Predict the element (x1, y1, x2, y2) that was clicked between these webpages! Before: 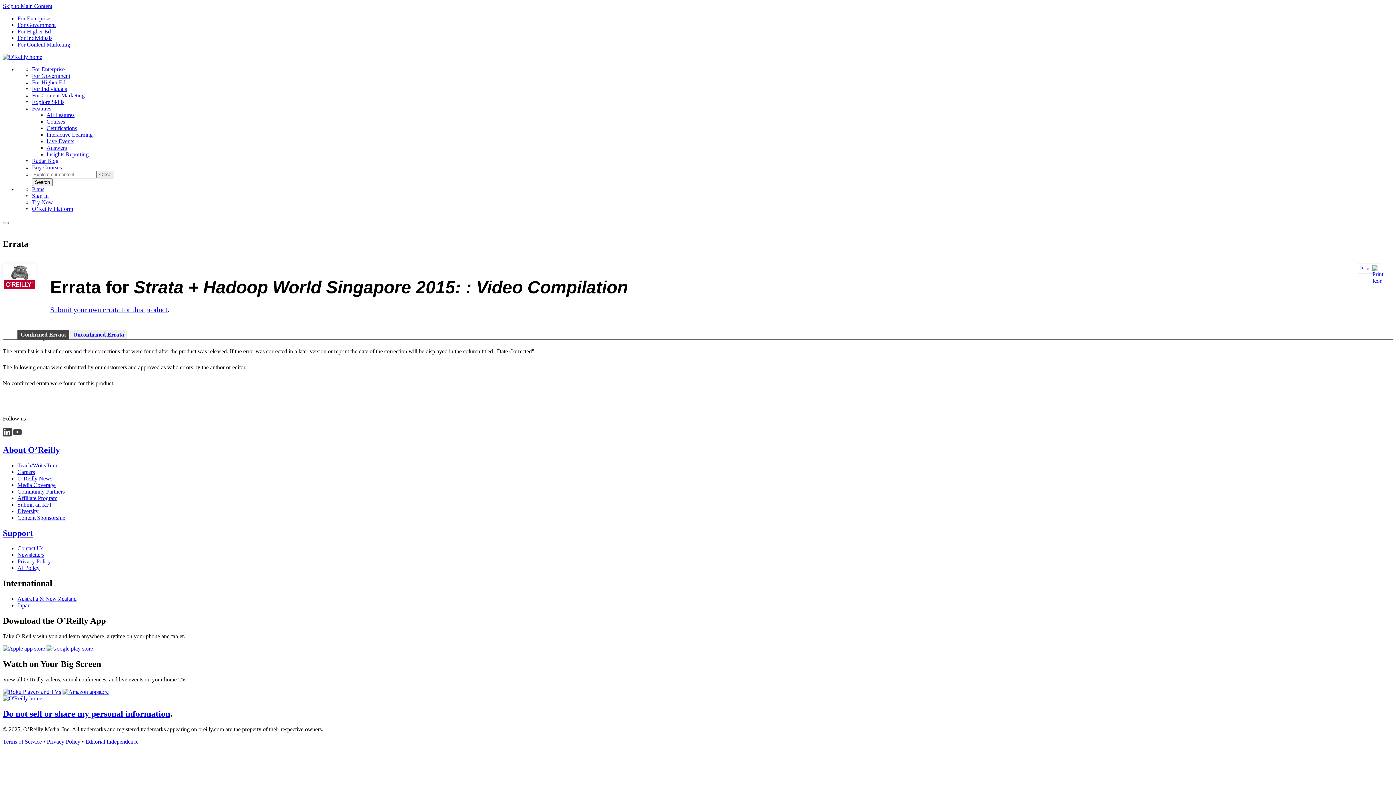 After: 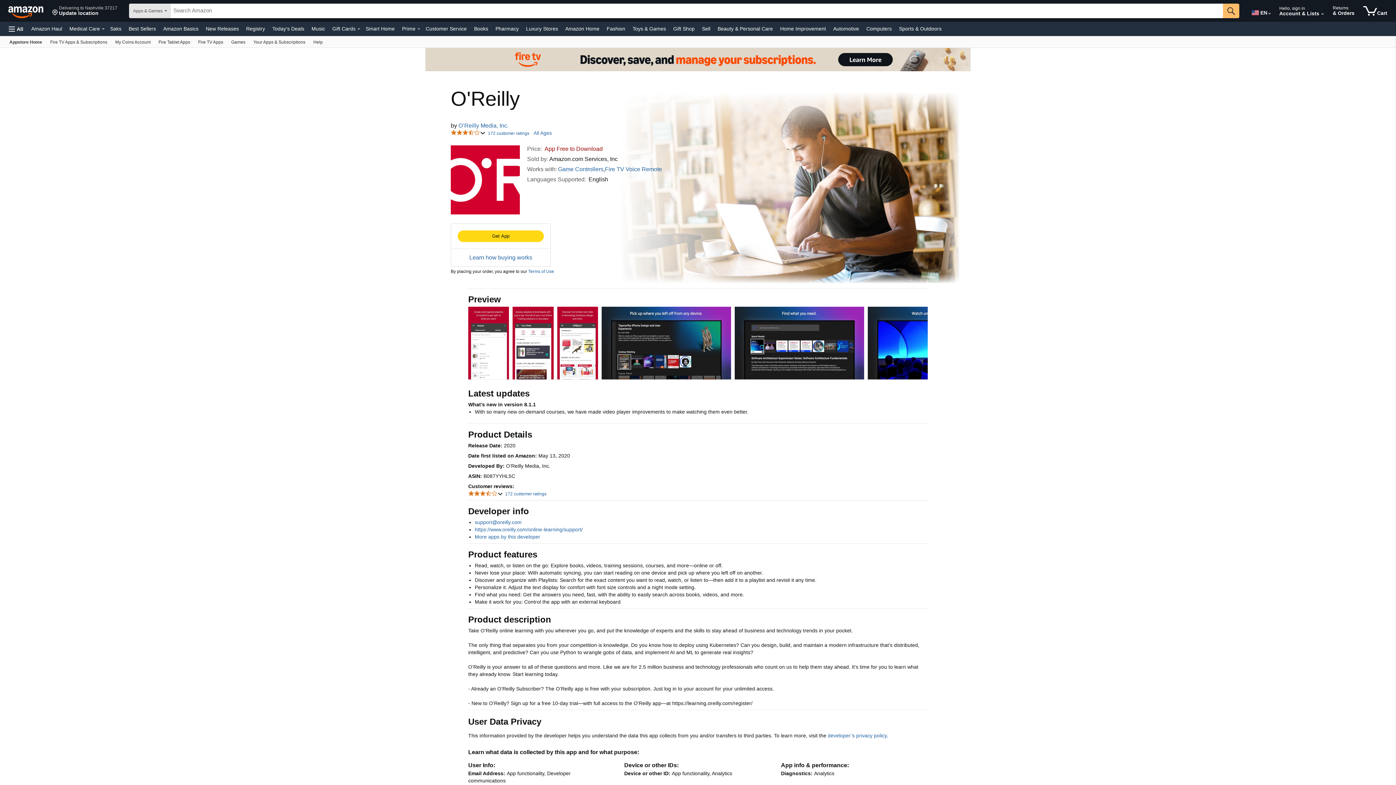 Action: bbox: (62, 689, 108, 695)